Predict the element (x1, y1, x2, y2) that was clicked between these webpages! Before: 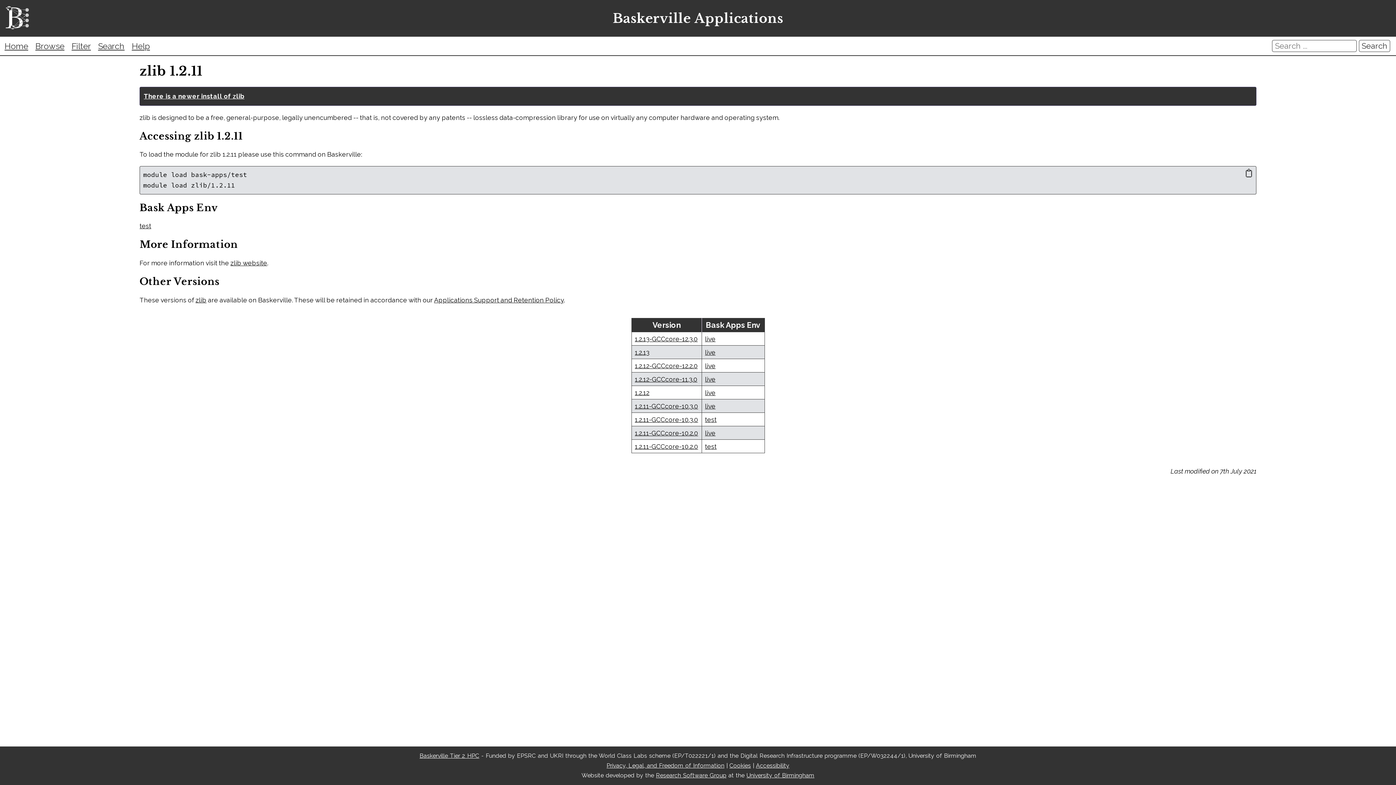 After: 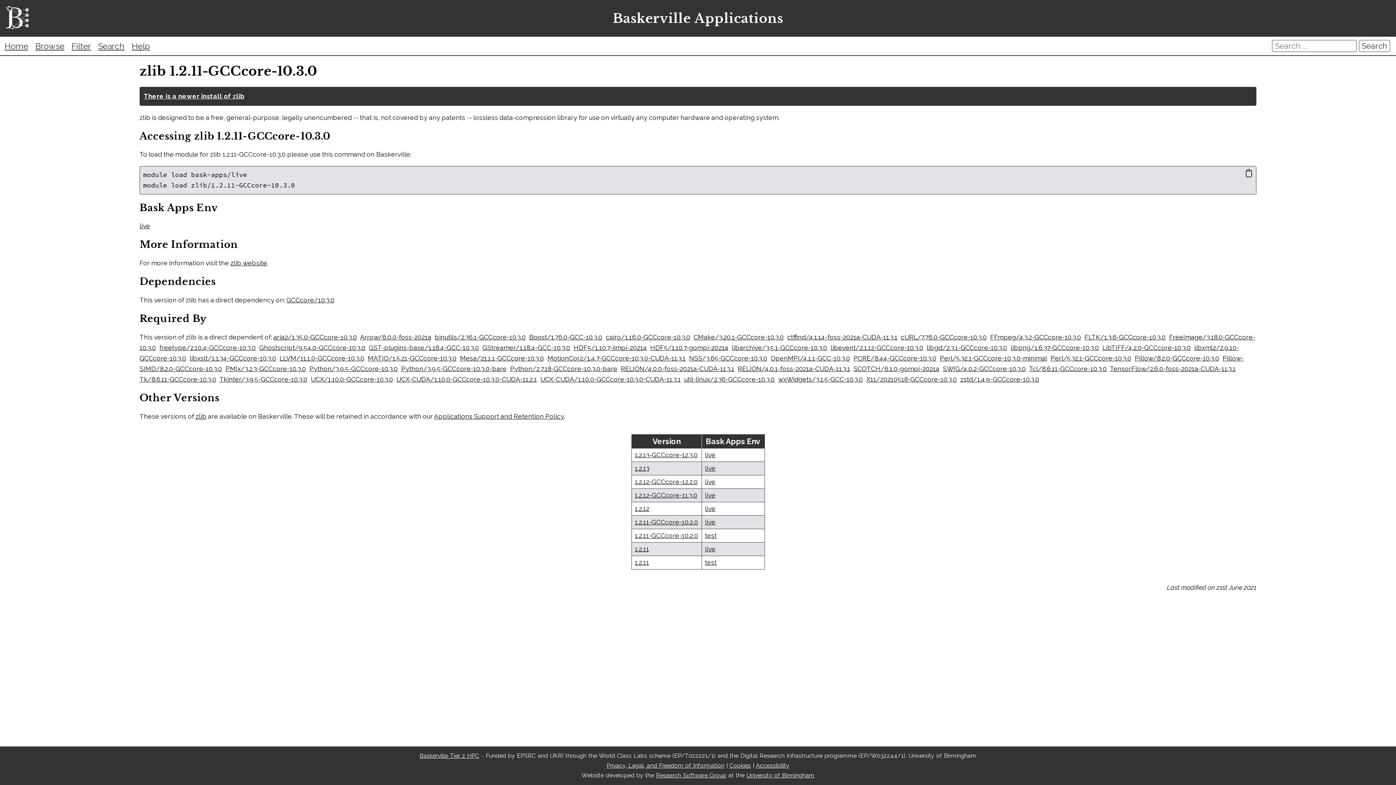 Action: label: 1.2.11-GCCcore-10.3.0 bbox: (631, 399, 701, 412)